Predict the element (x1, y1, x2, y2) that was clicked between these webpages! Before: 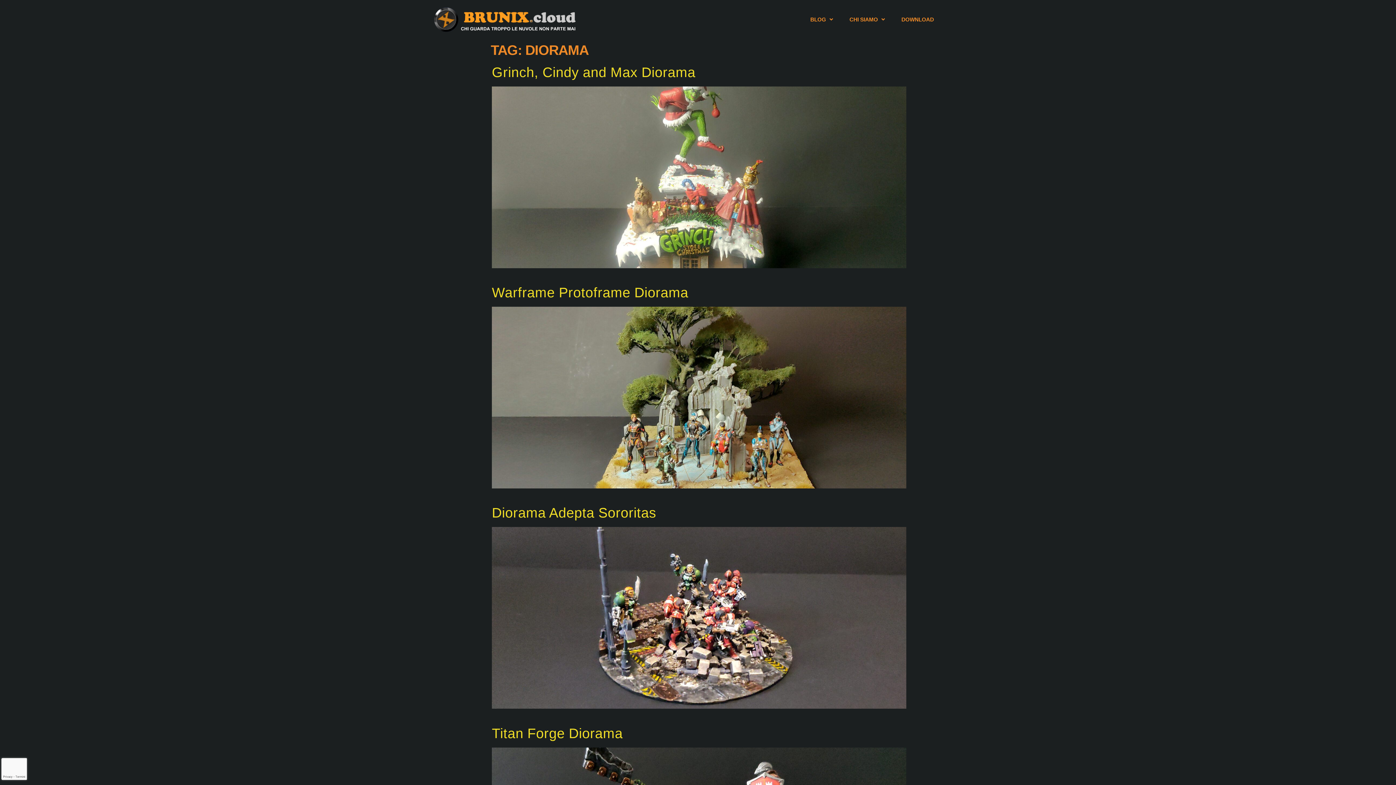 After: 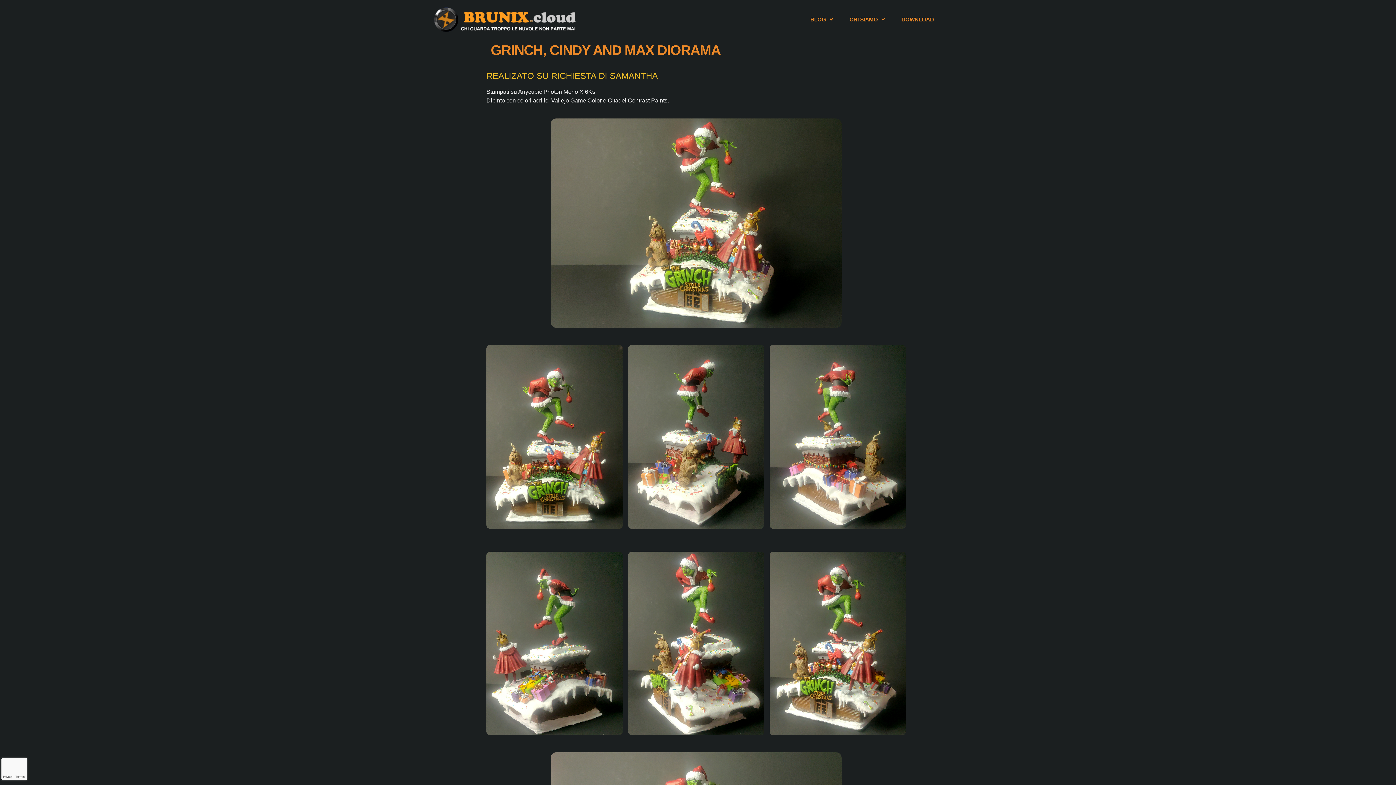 Action: bbox: (490, 262, 907, 270)